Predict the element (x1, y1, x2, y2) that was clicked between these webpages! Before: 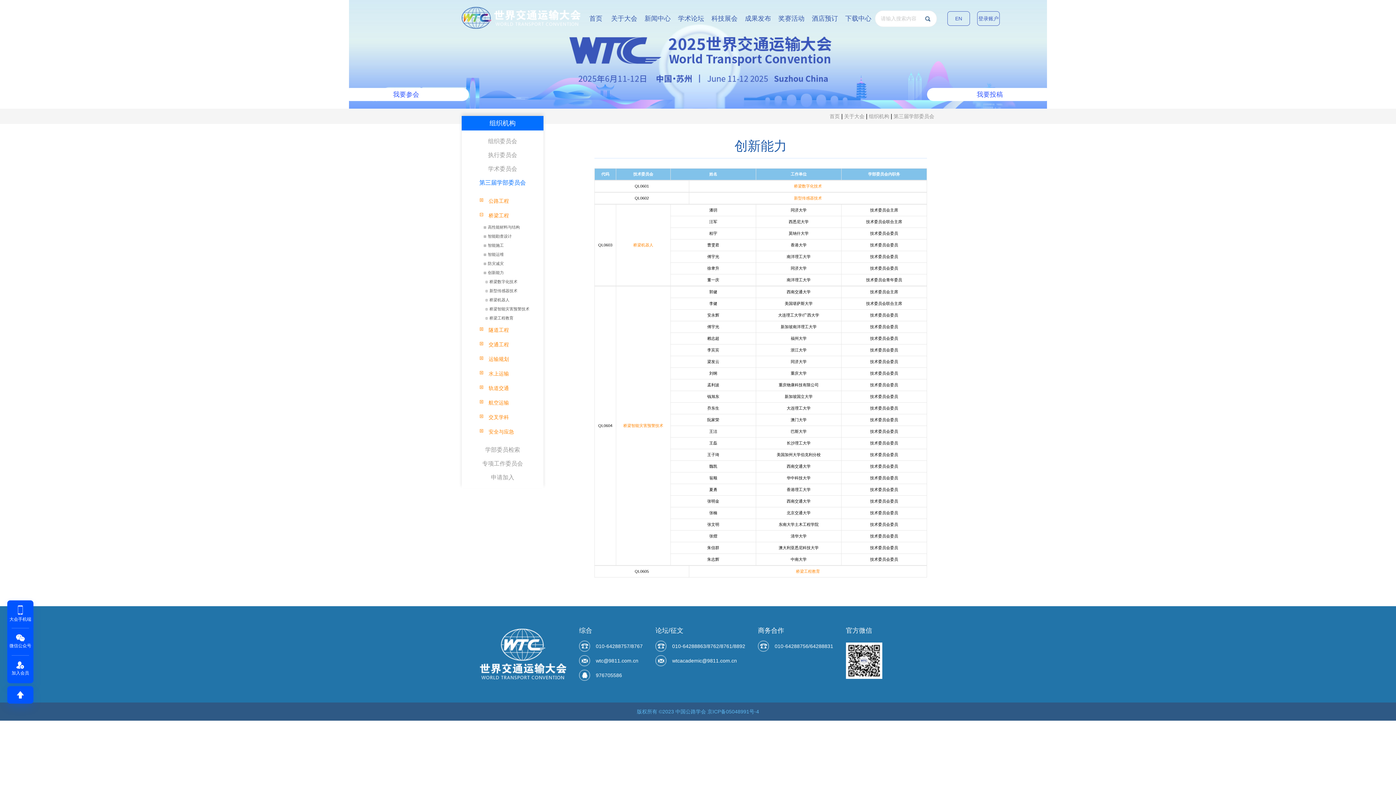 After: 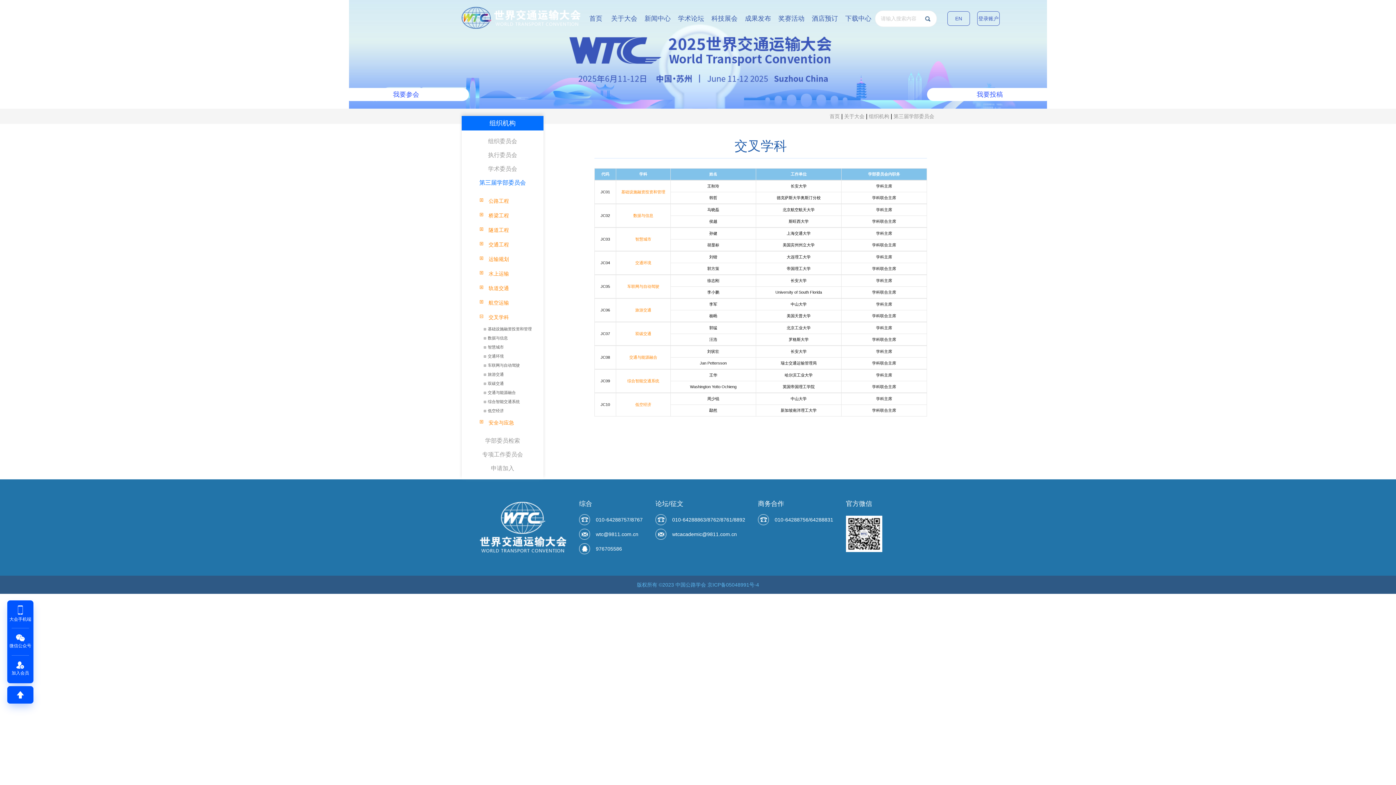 Action: label: 交叉学科 bbox: (472, 410, 543, 424)